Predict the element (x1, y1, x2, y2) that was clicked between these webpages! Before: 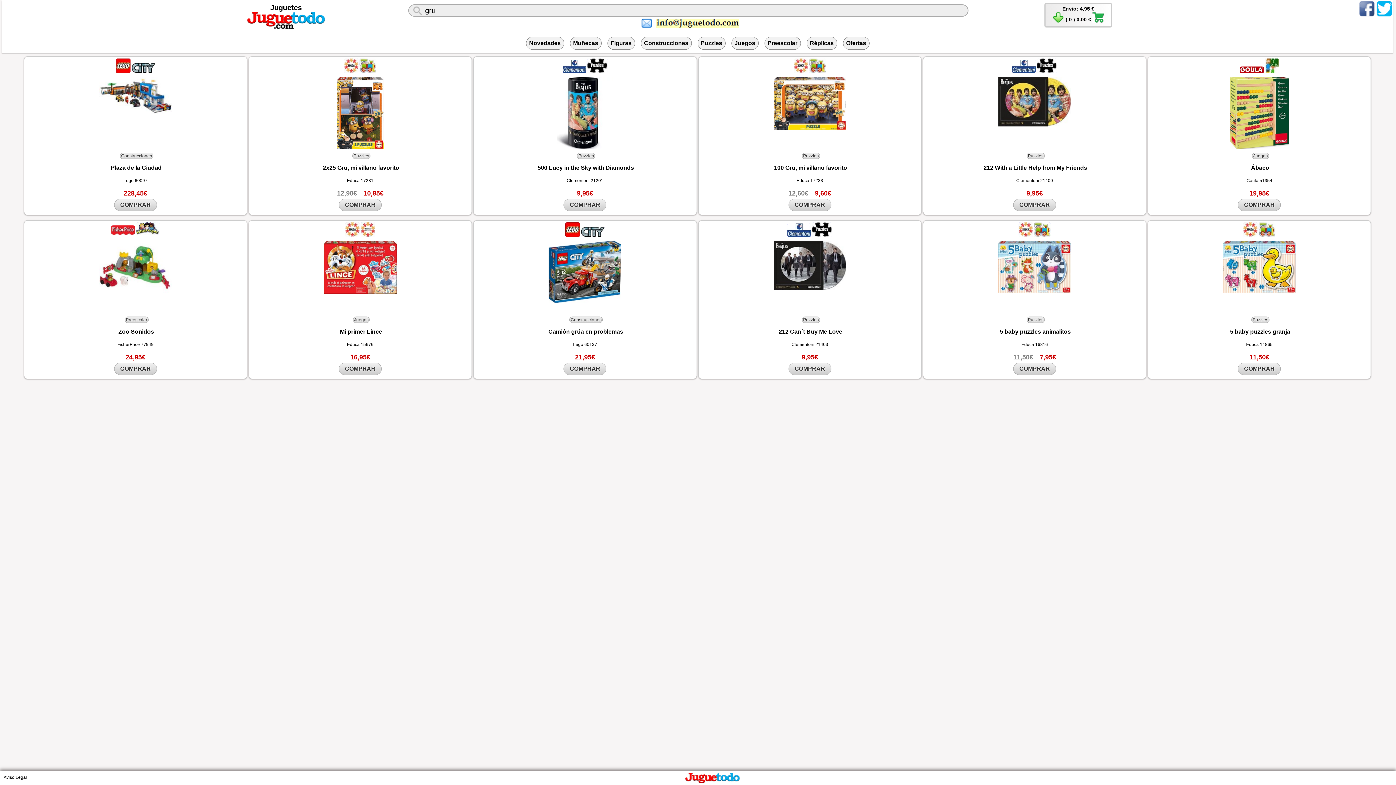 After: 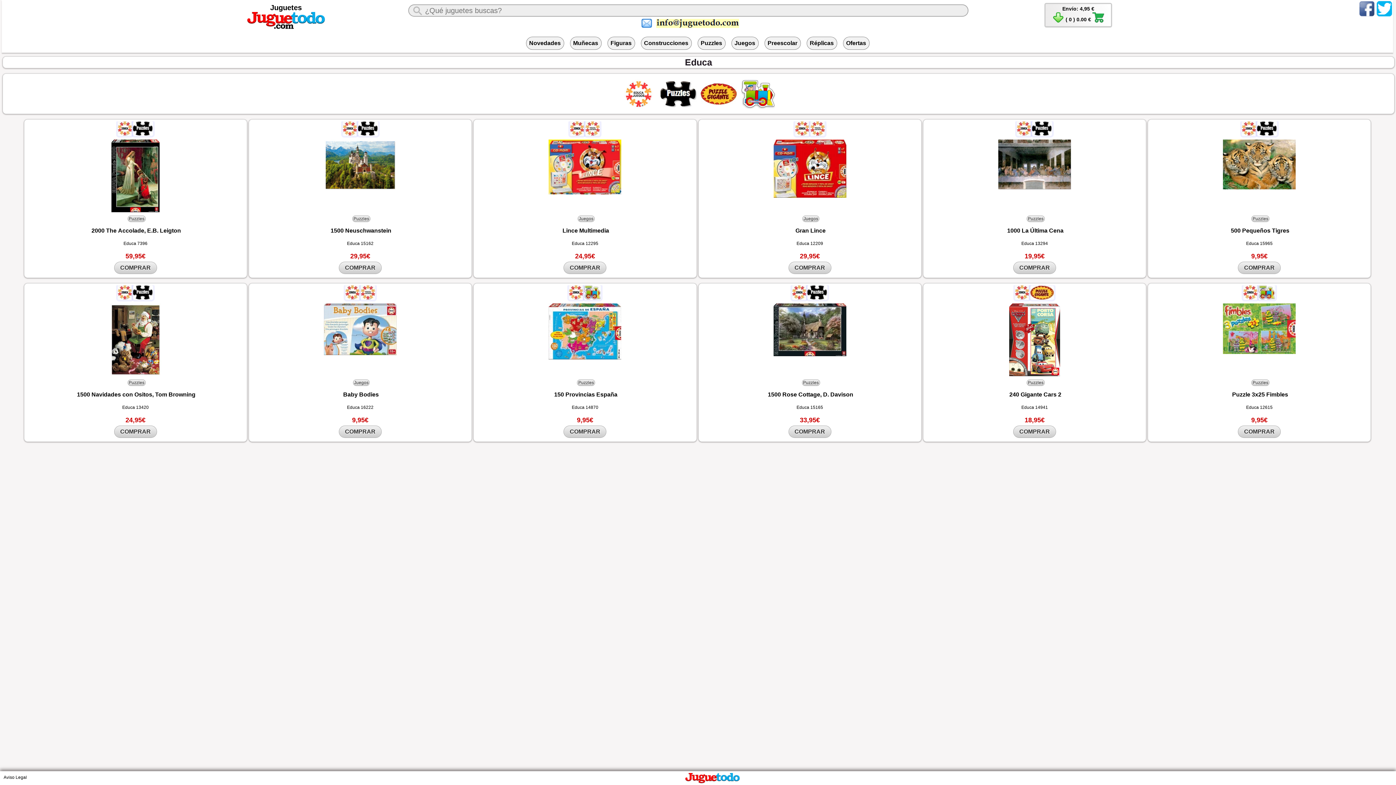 Action: label:   bbox: (344, 69, 359, 73)